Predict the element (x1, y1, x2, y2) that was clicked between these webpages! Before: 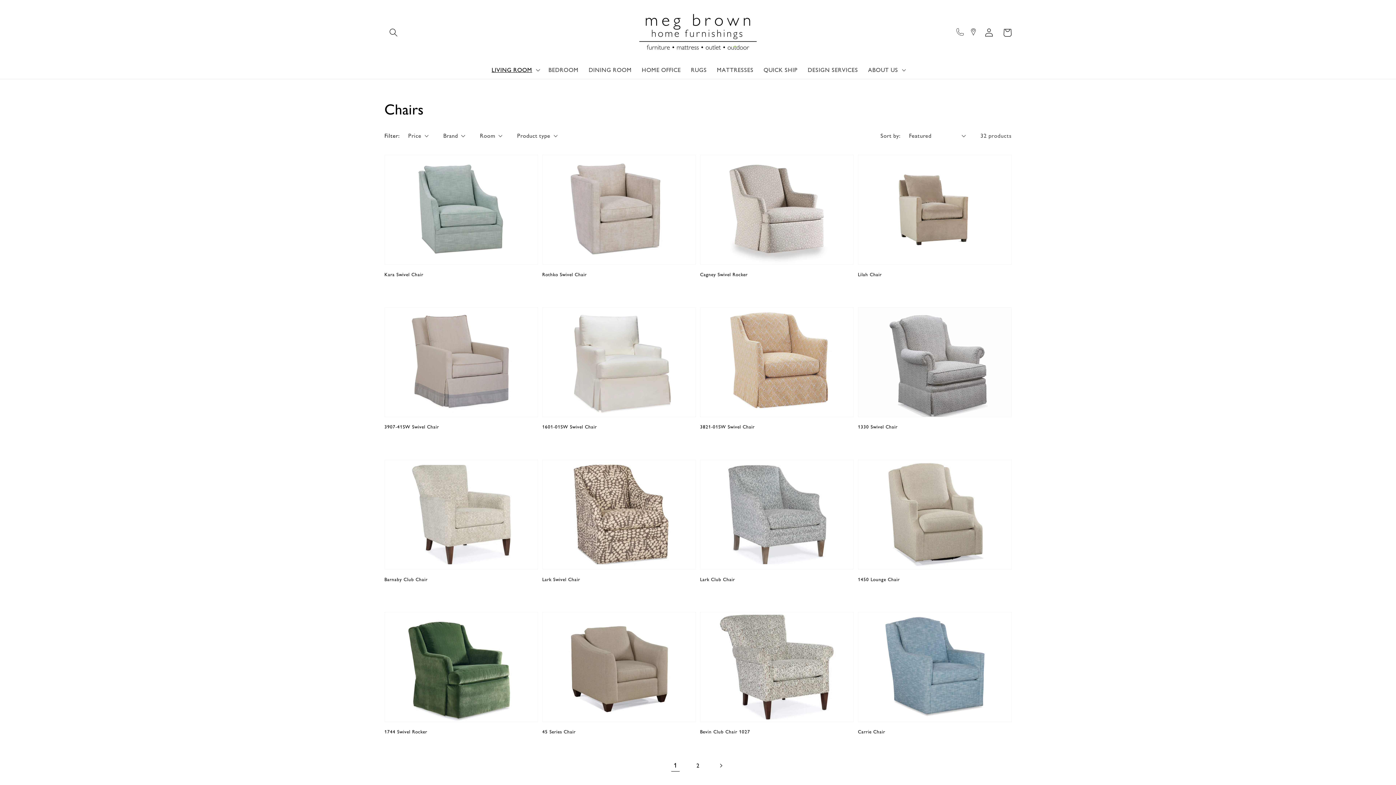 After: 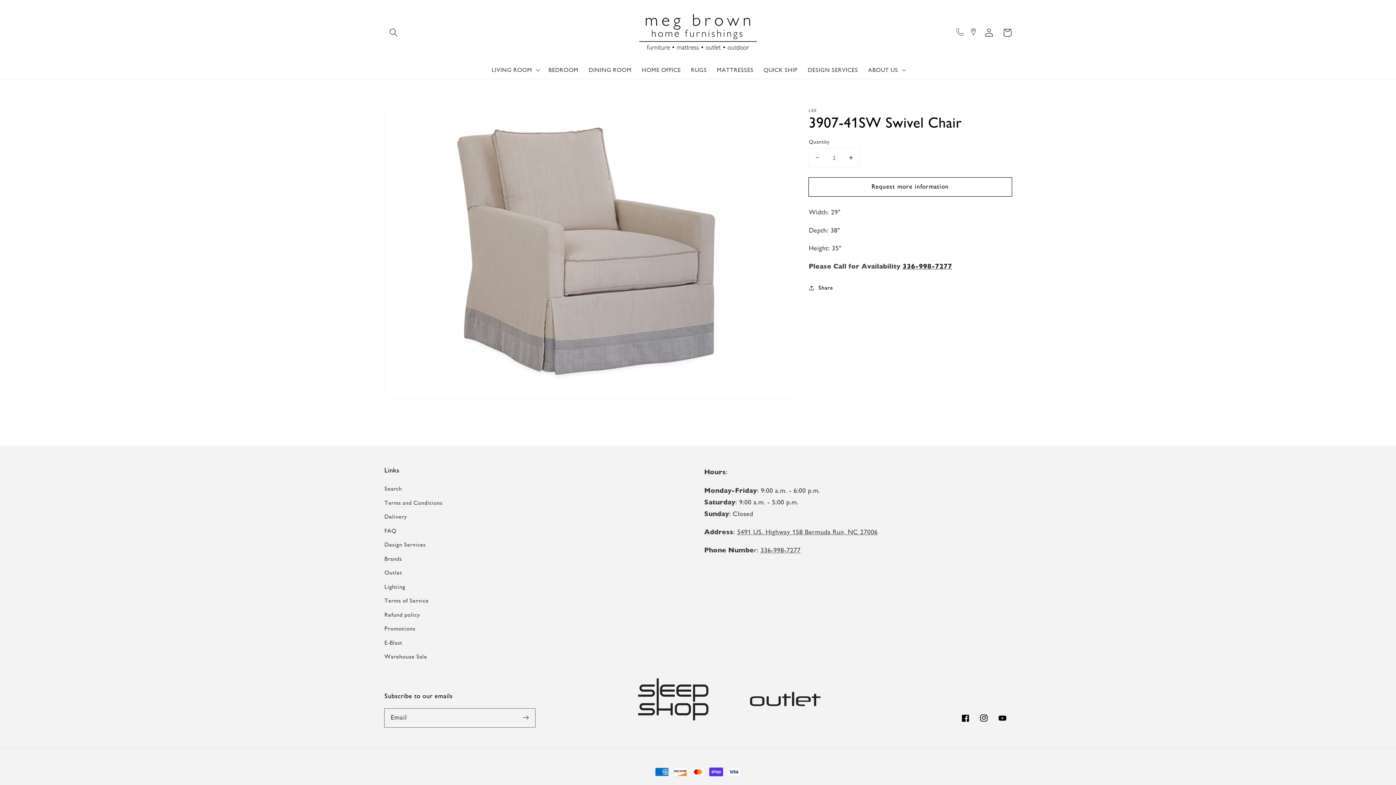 Action: bbox: (384, 424, 533, 430) label: 3907-41SW Swivel Chair